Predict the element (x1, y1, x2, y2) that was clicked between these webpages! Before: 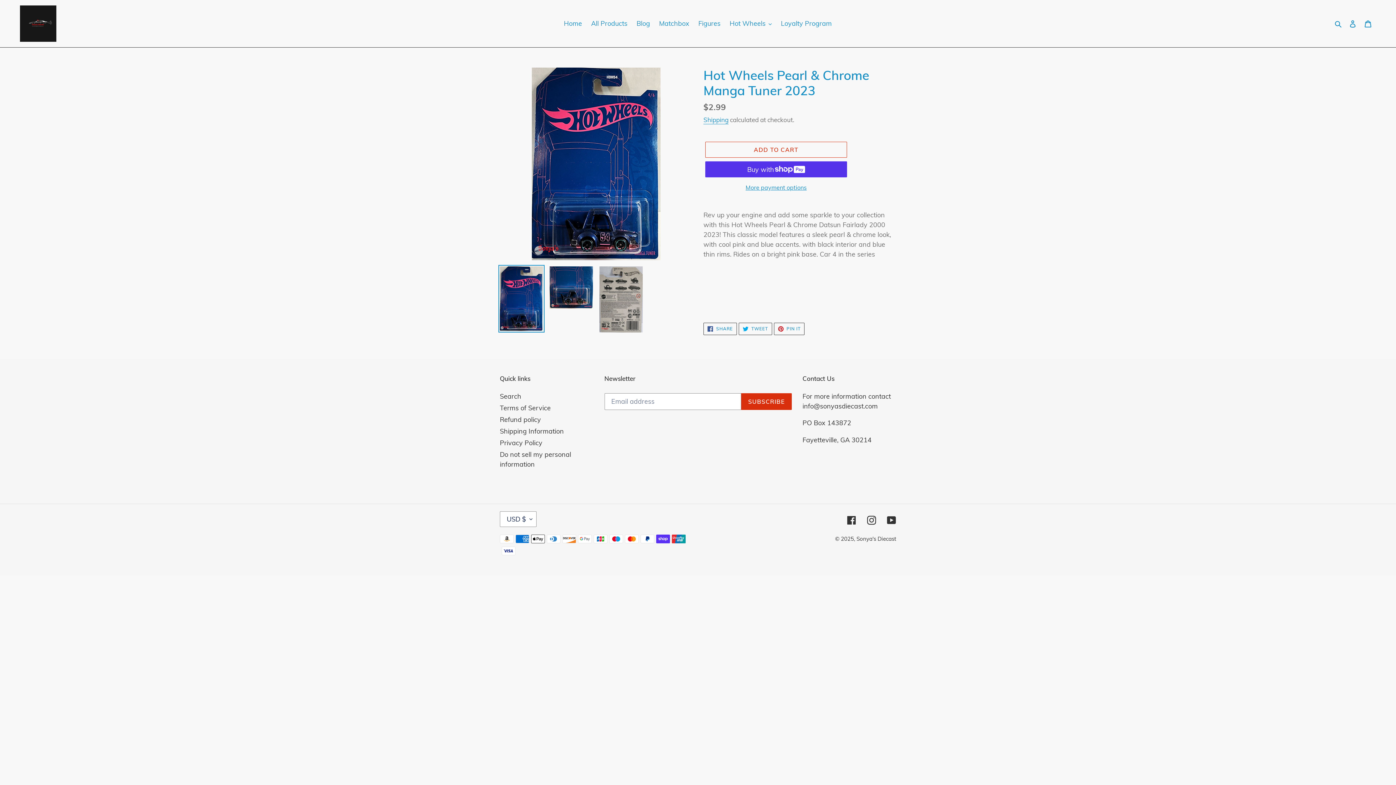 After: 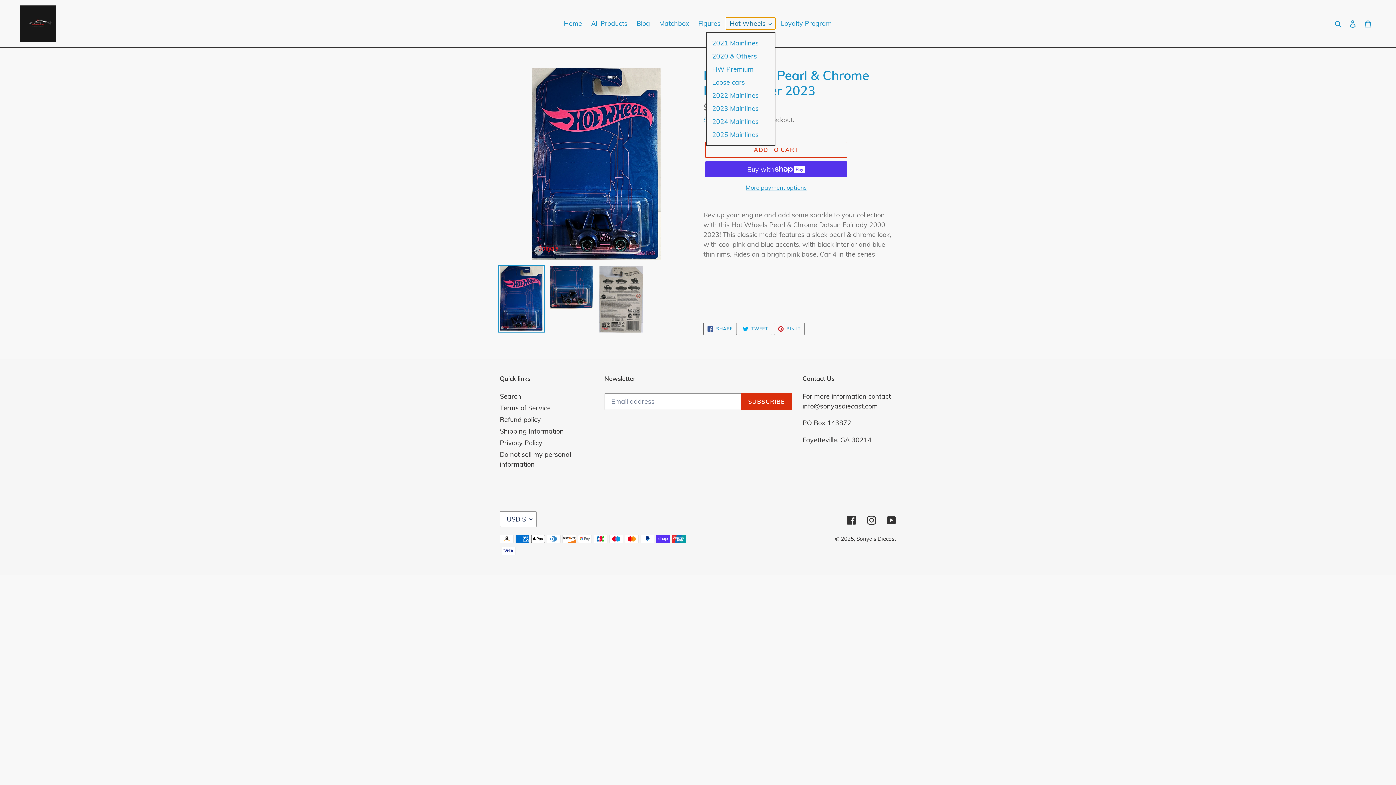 Action: label: Hot Wheels bbox: (726, 17, 775, 29)